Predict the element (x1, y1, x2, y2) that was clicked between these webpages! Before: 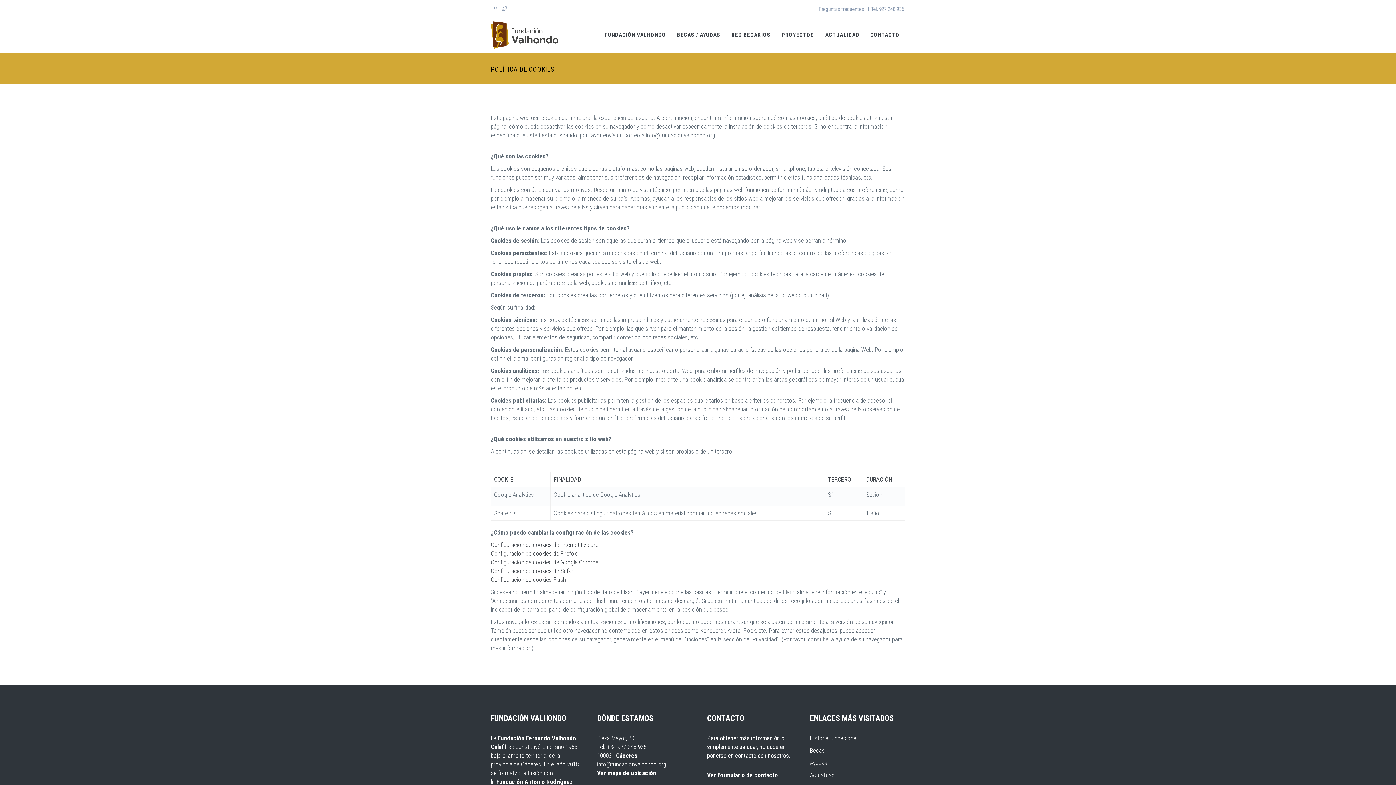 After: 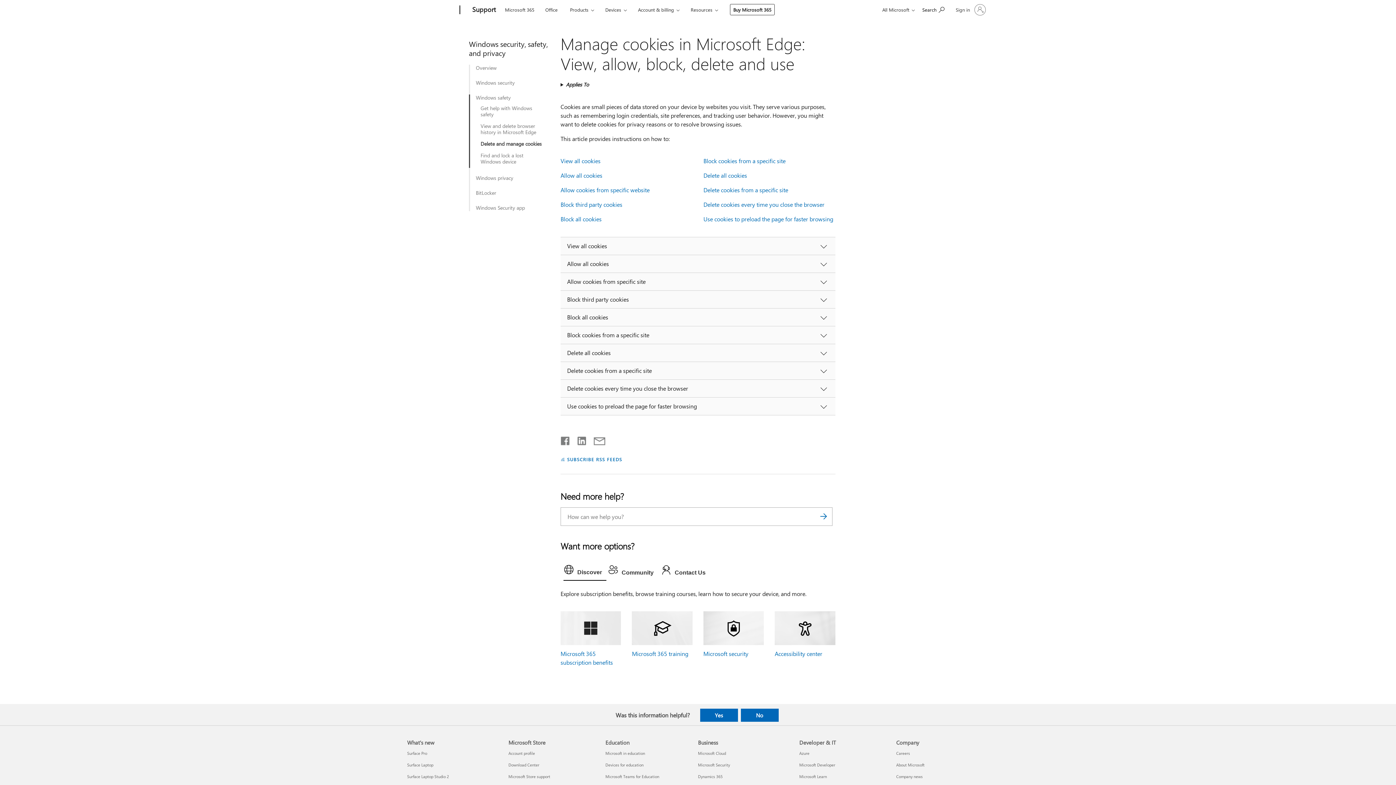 Action: bbox: (490, 541, 600, 548) label: Configuración de cookies de Internet Explorer